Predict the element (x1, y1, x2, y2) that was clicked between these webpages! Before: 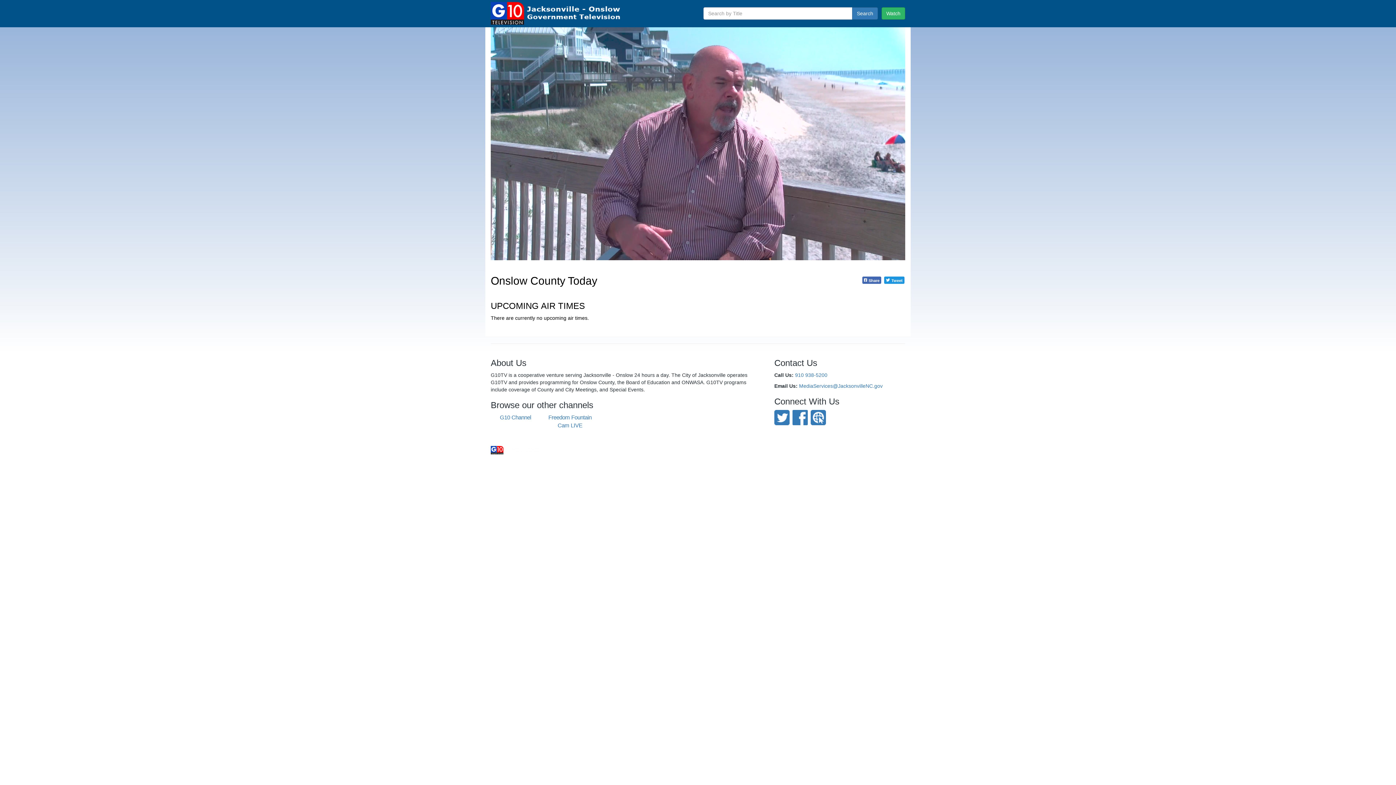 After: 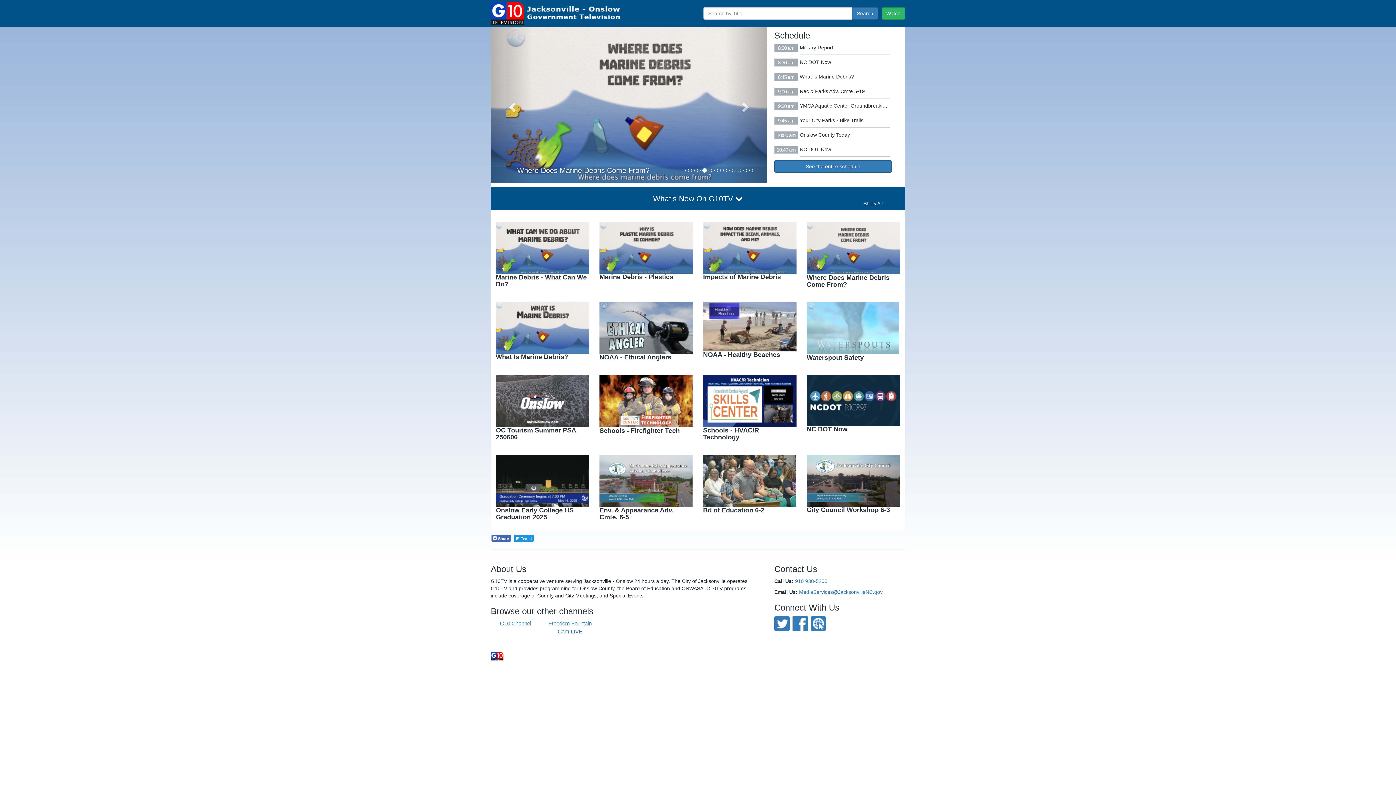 Action: bbox: (490, 0, 621, 24)